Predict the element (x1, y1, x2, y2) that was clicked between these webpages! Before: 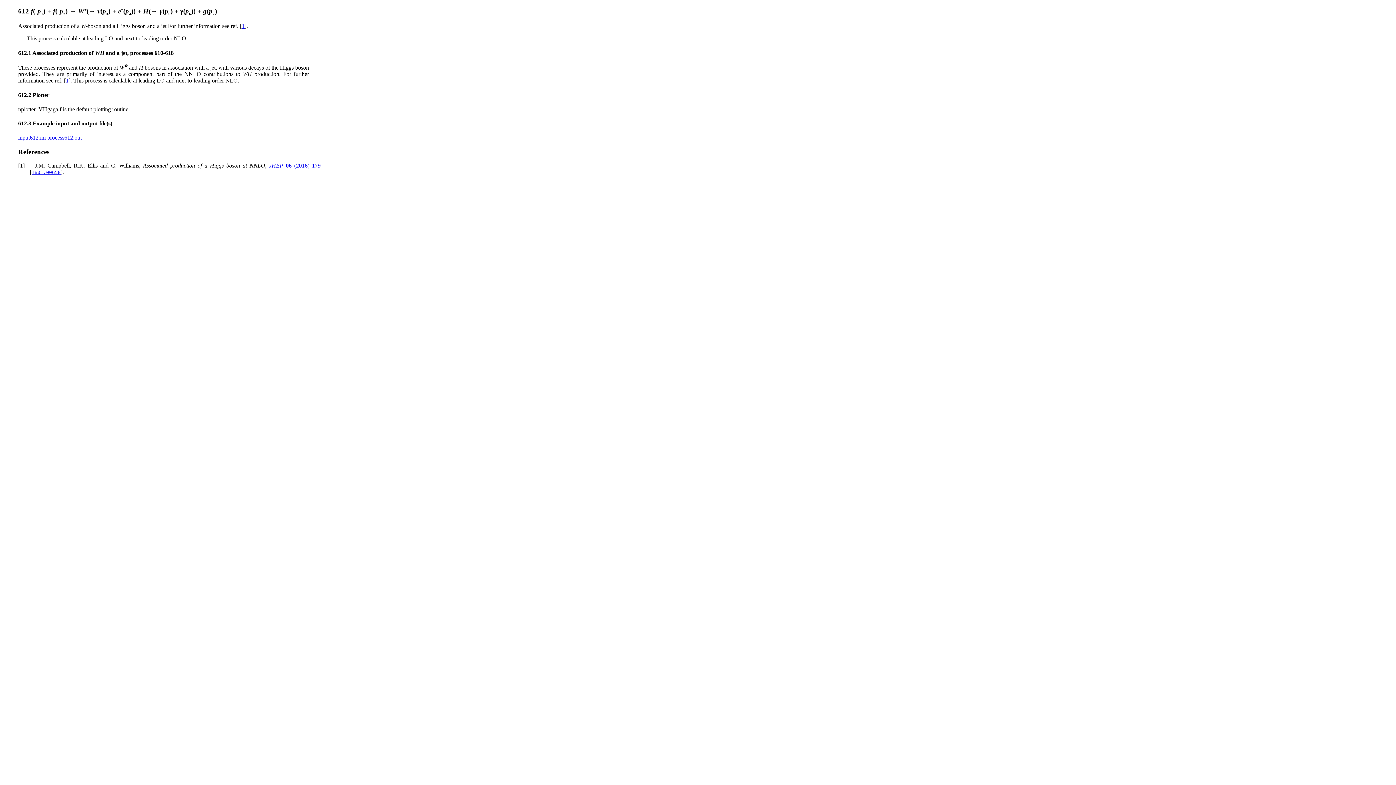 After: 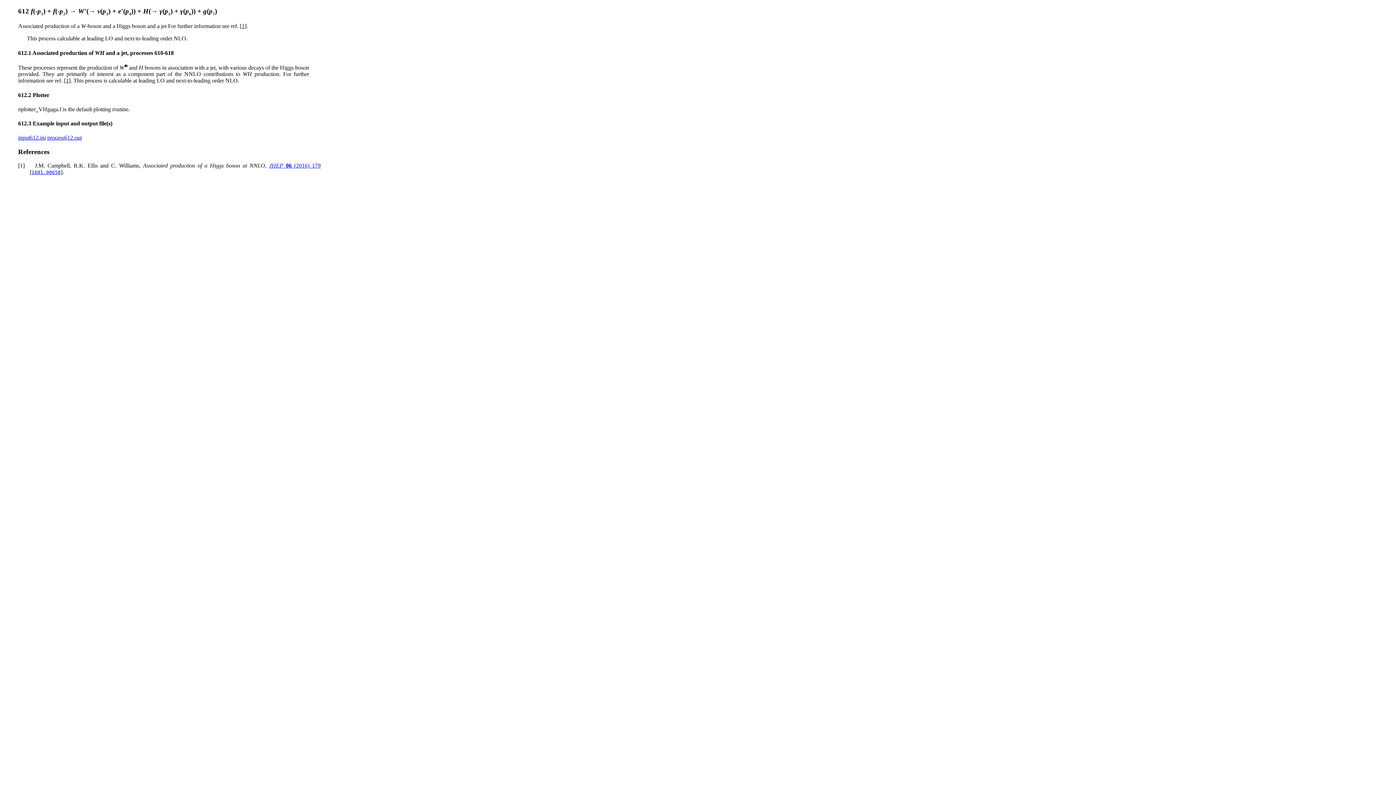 Action: bbox: (241, 23, 244, 29) label: 1